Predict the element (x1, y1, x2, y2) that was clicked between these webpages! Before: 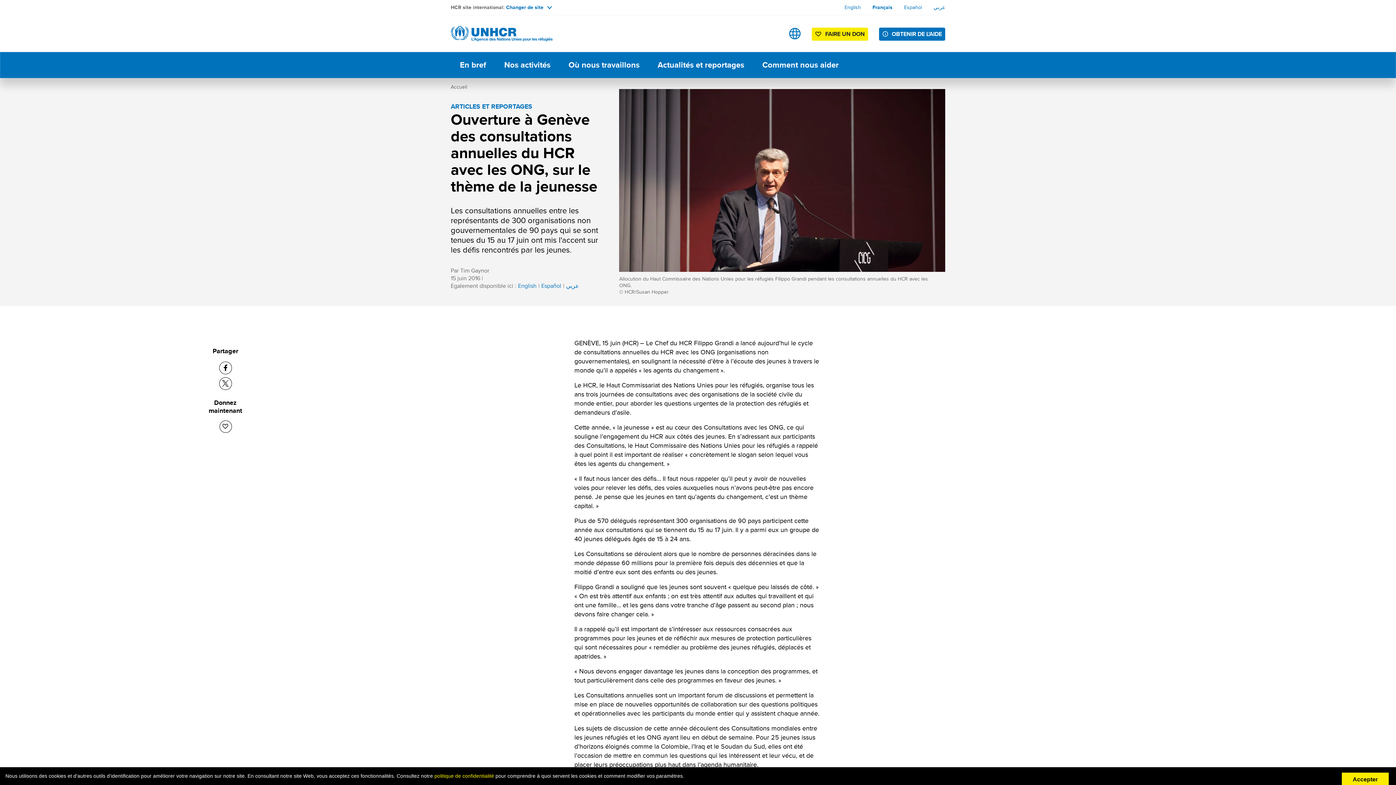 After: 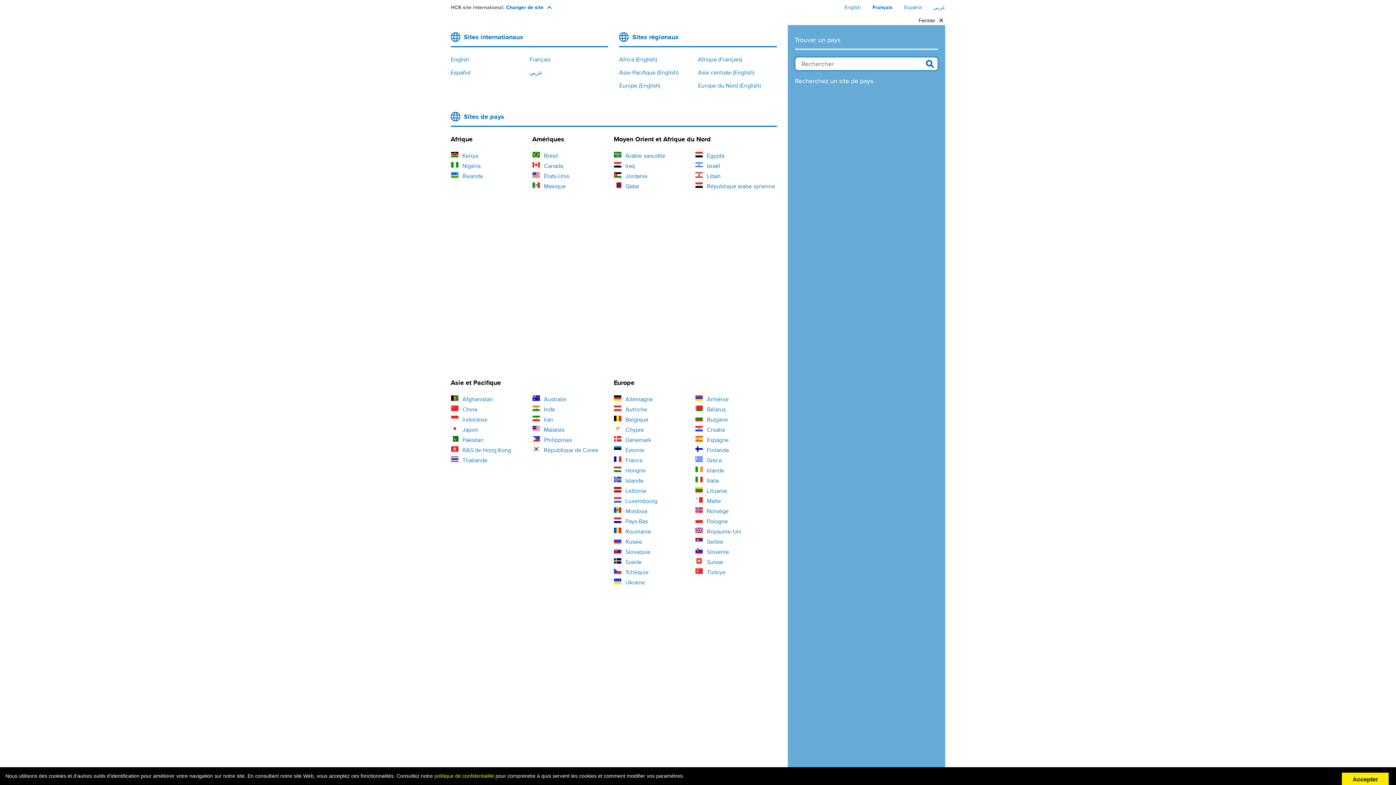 Action: bbox: (789, 27, 801, 39) label: Sites